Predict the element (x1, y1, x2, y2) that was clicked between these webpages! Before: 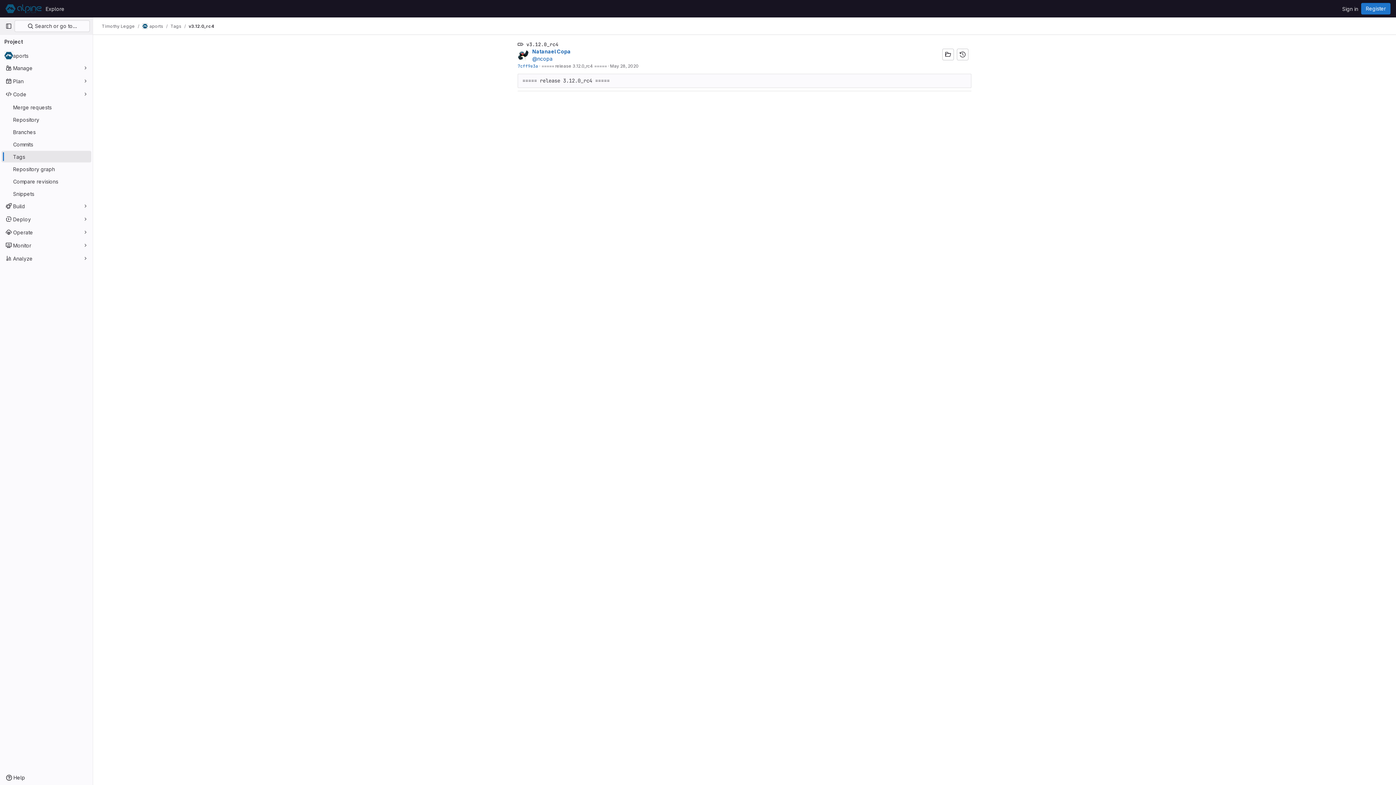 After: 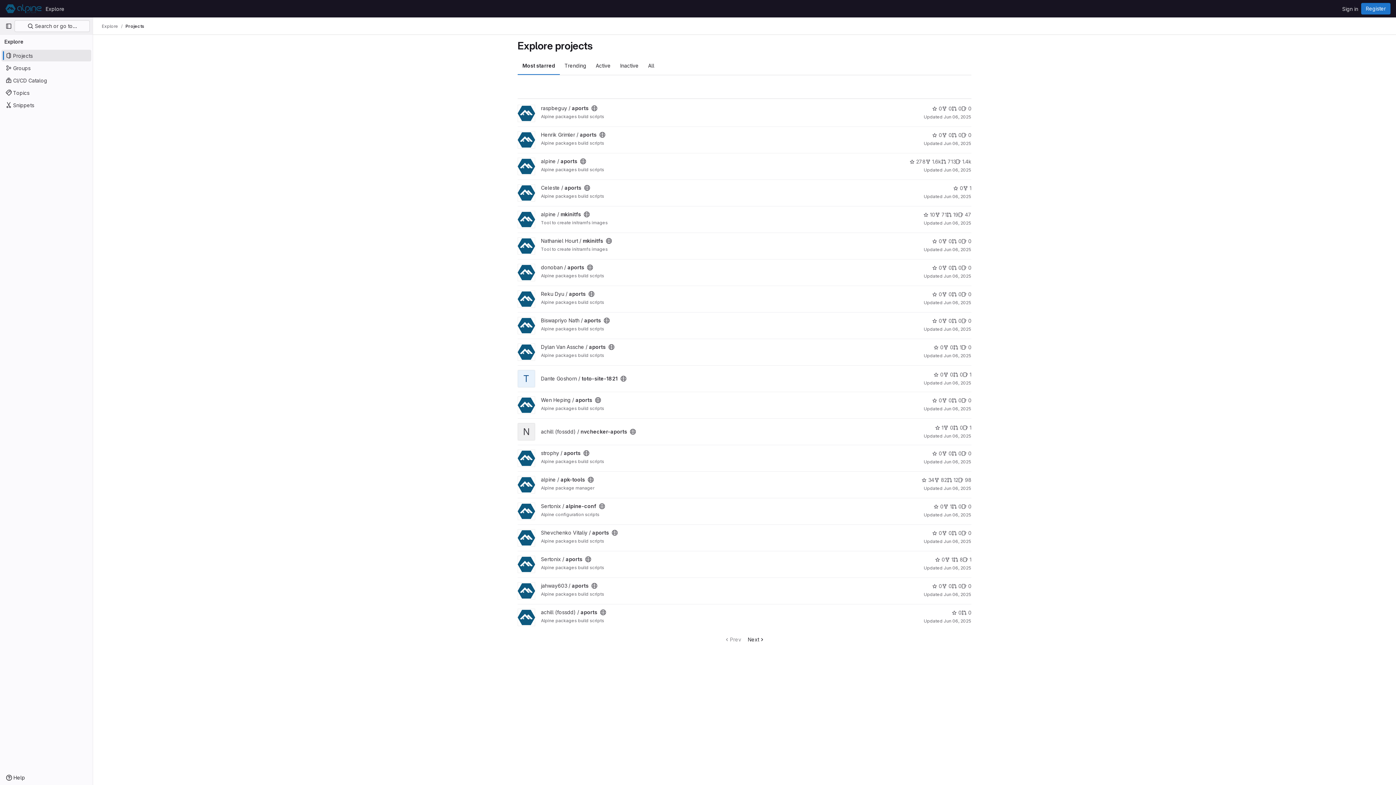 Action: bbox: (42, 2, 67, 14) label: Explore